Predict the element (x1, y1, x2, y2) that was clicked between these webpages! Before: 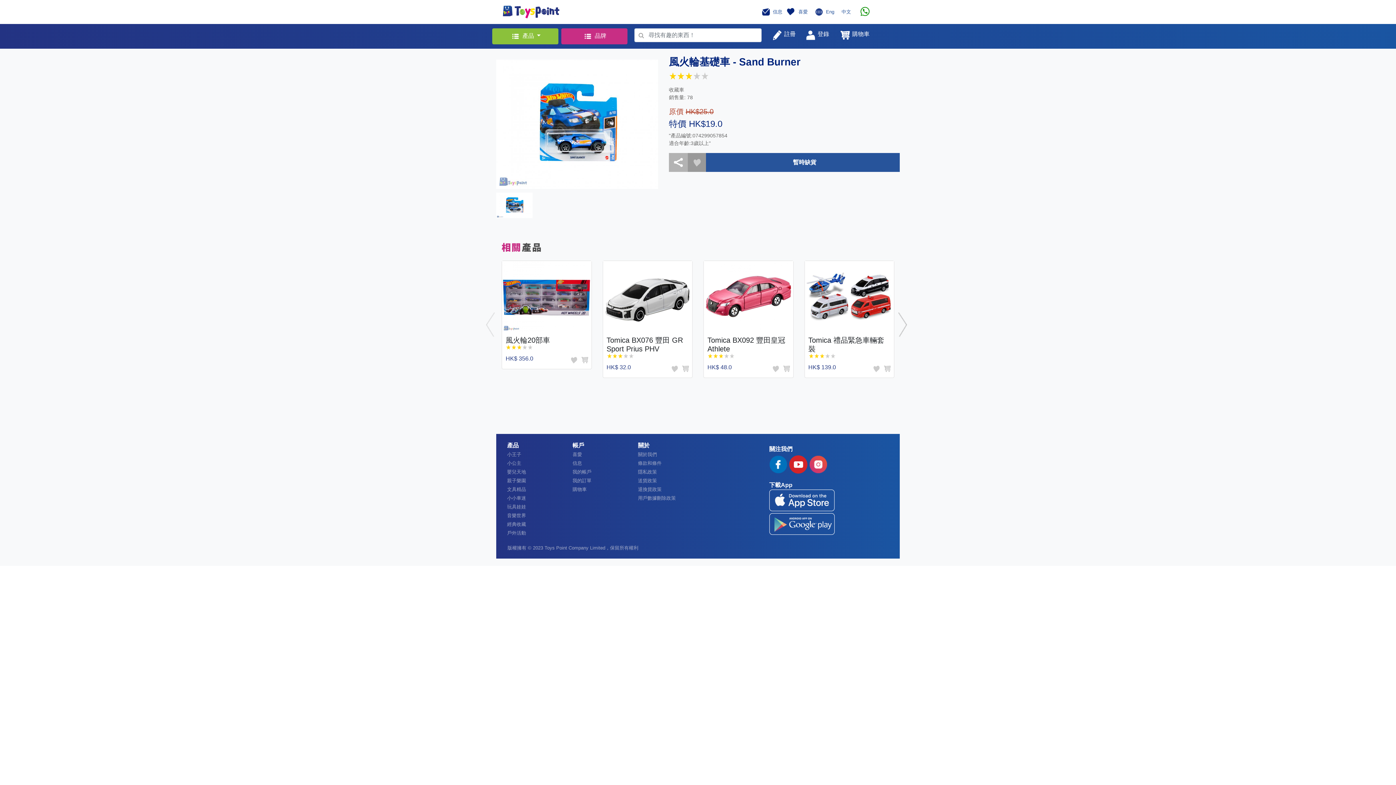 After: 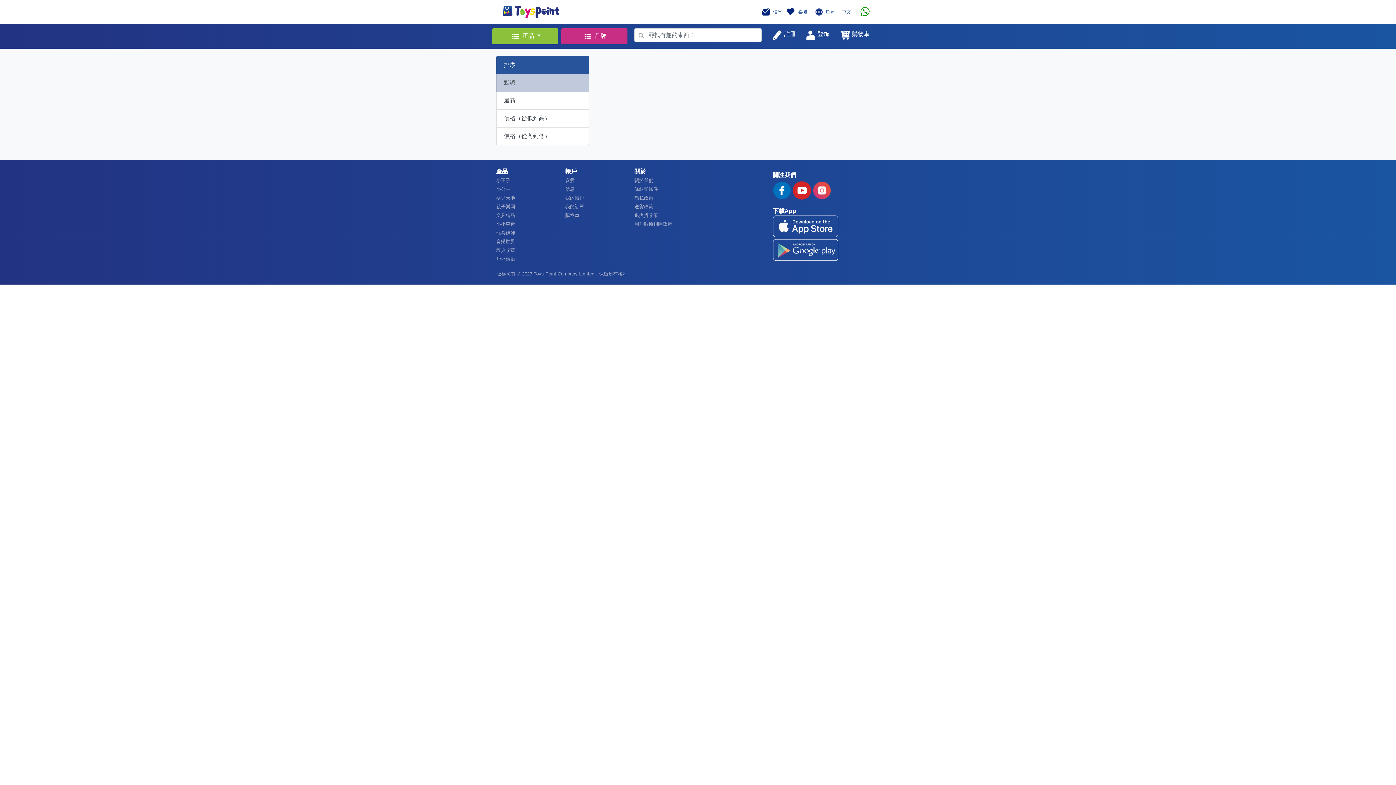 Action: label: 小公主 bbox: (507, 460, 521, 466)